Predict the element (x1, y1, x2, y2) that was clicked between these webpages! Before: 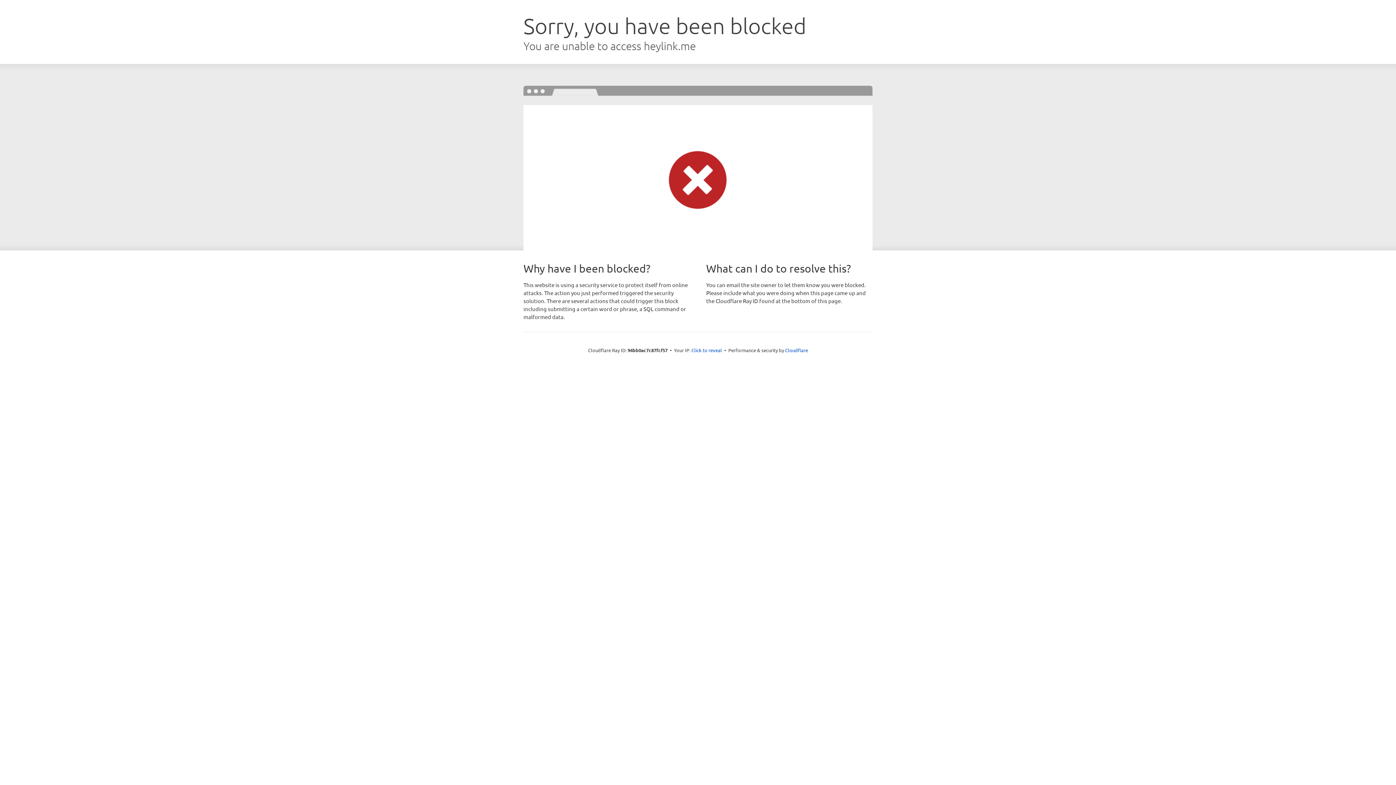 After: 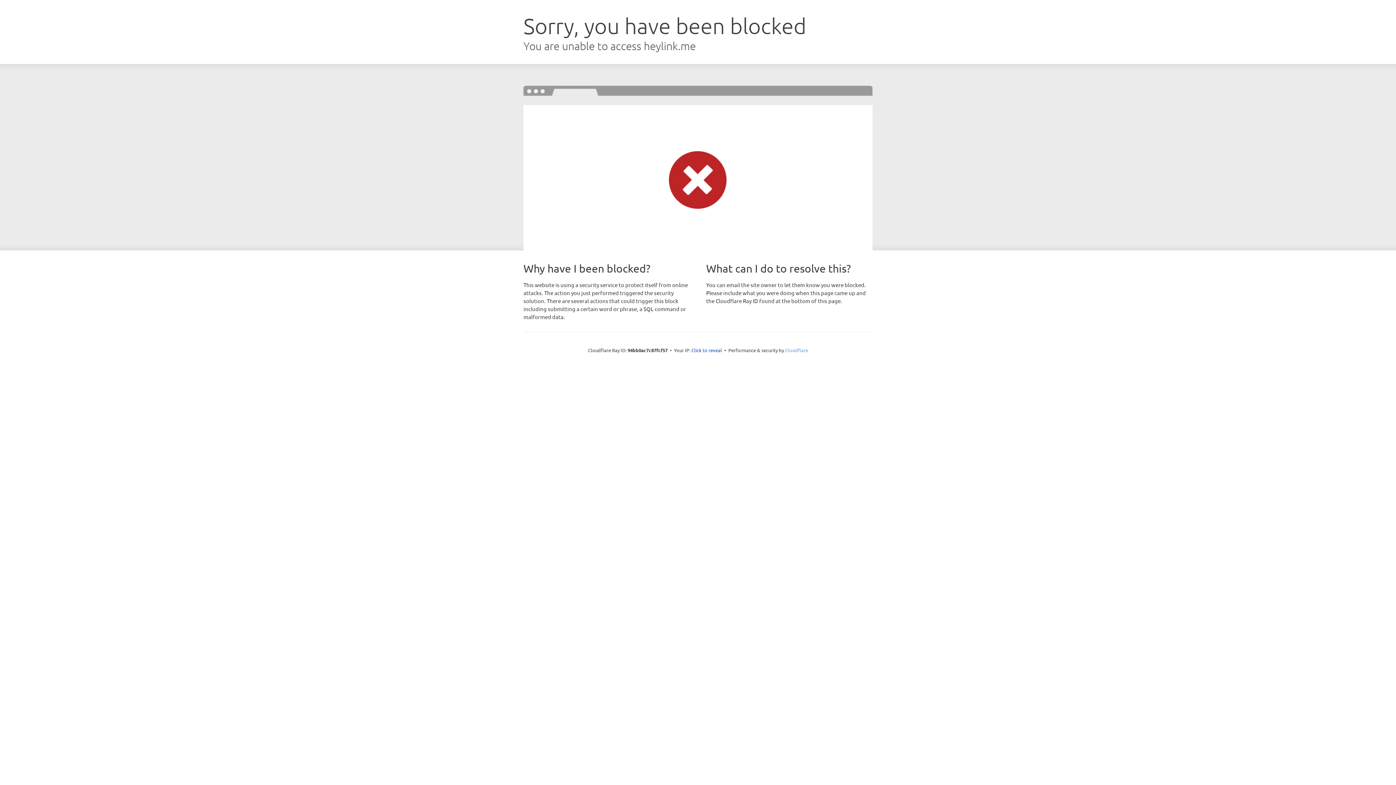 Action: bbox: (785, 347, 808, 353) label: Cloudflare